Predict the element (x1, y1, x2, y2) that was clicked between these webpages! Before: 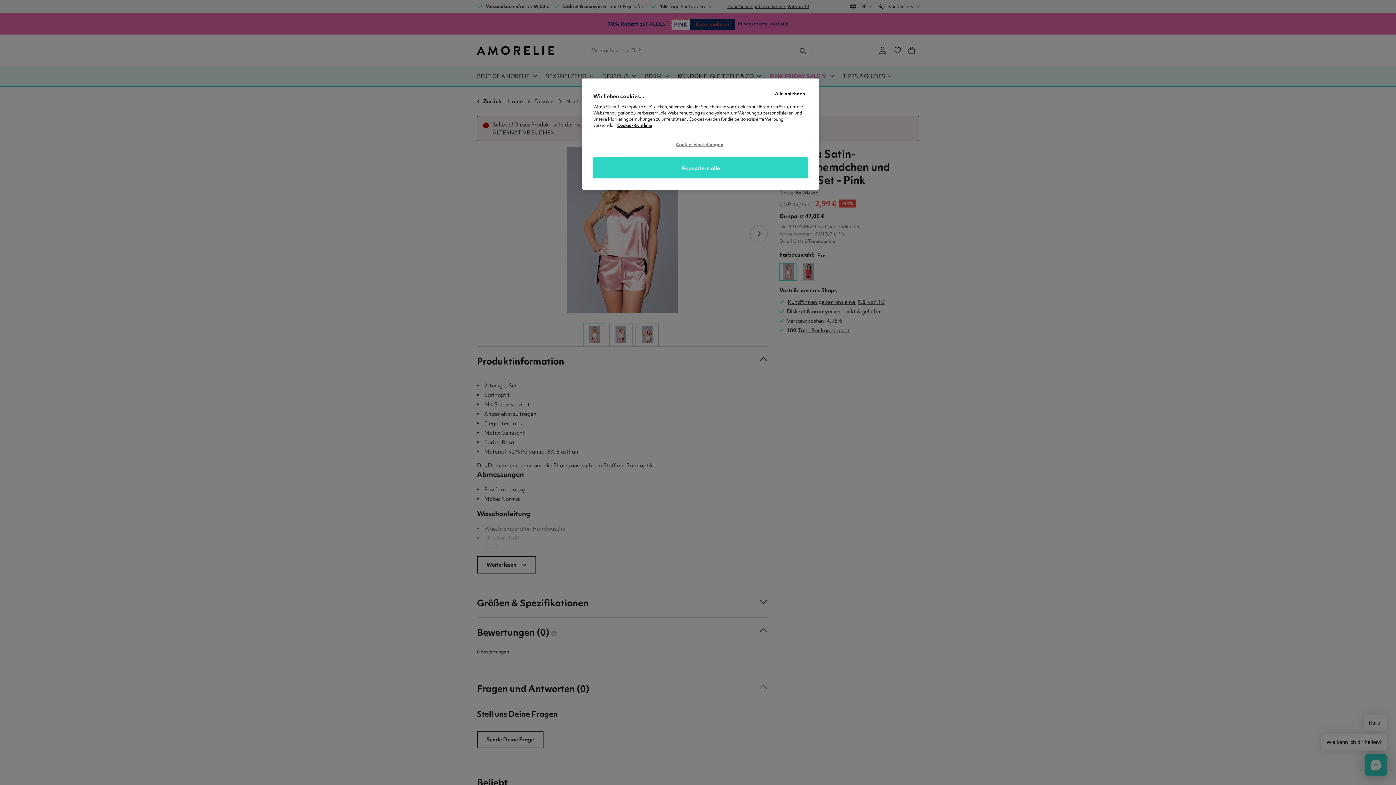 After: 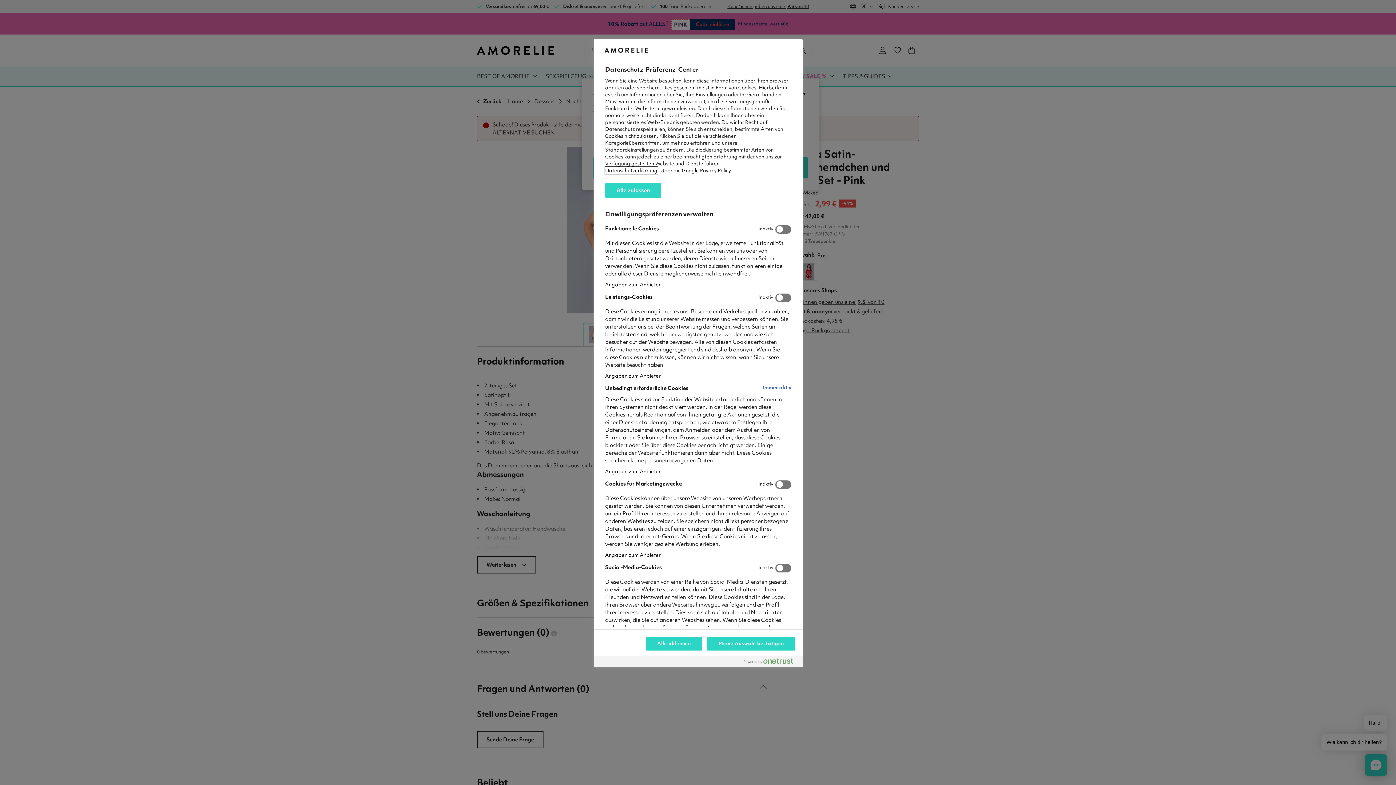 Action: bbox: (676, 137, 725, 151) label: Cookie-Einstellungen